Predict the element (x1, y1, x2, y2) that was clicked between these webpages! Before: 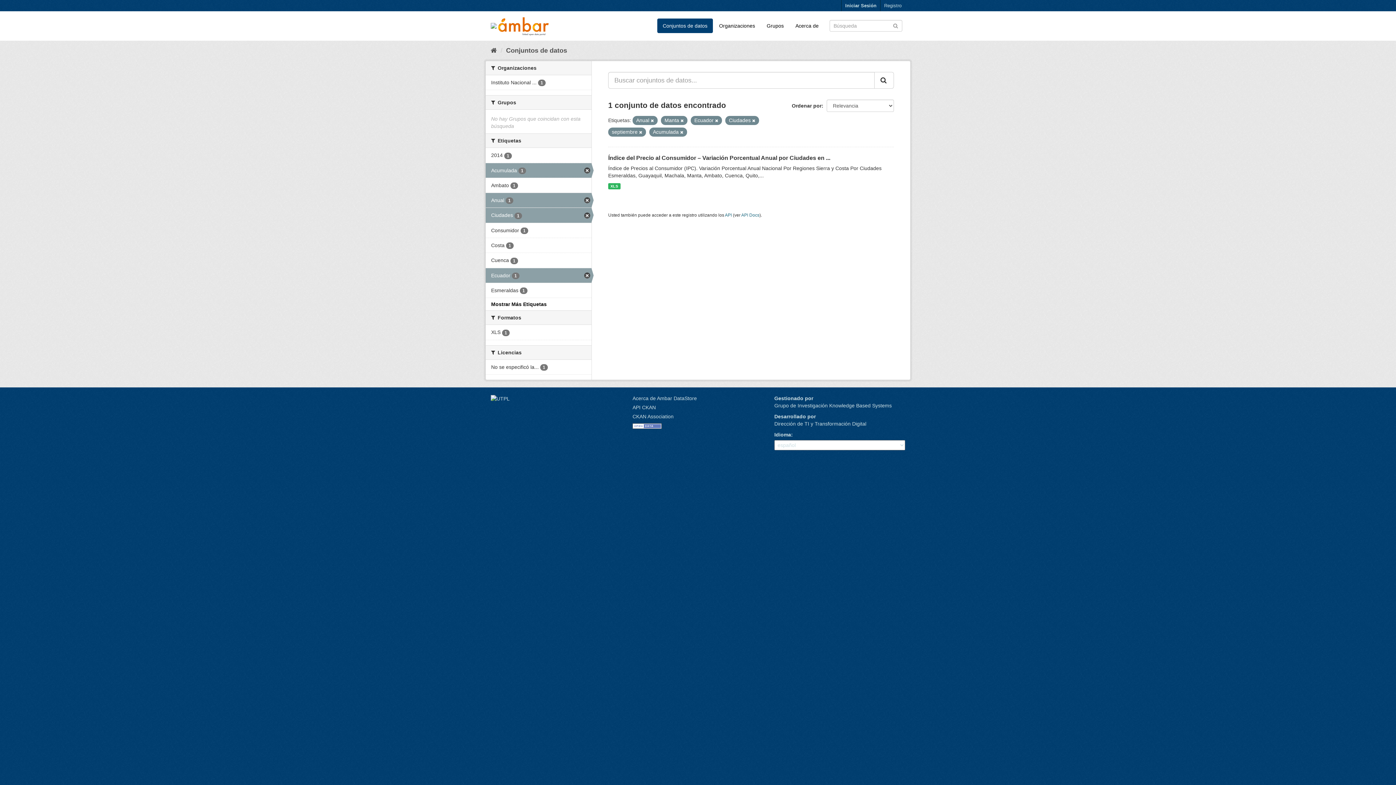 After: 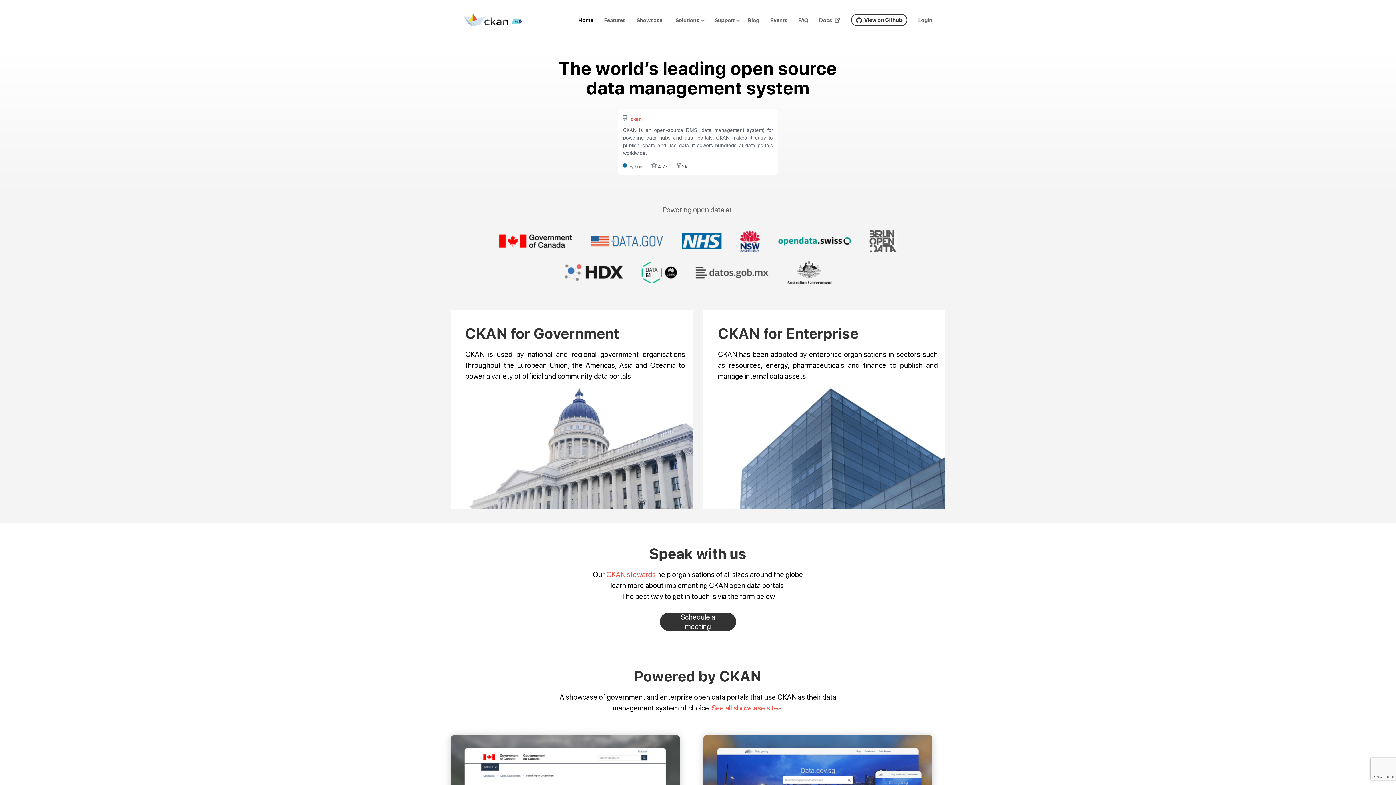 Action: bbox: (632, 413, 673, 419) label: CKAN Association